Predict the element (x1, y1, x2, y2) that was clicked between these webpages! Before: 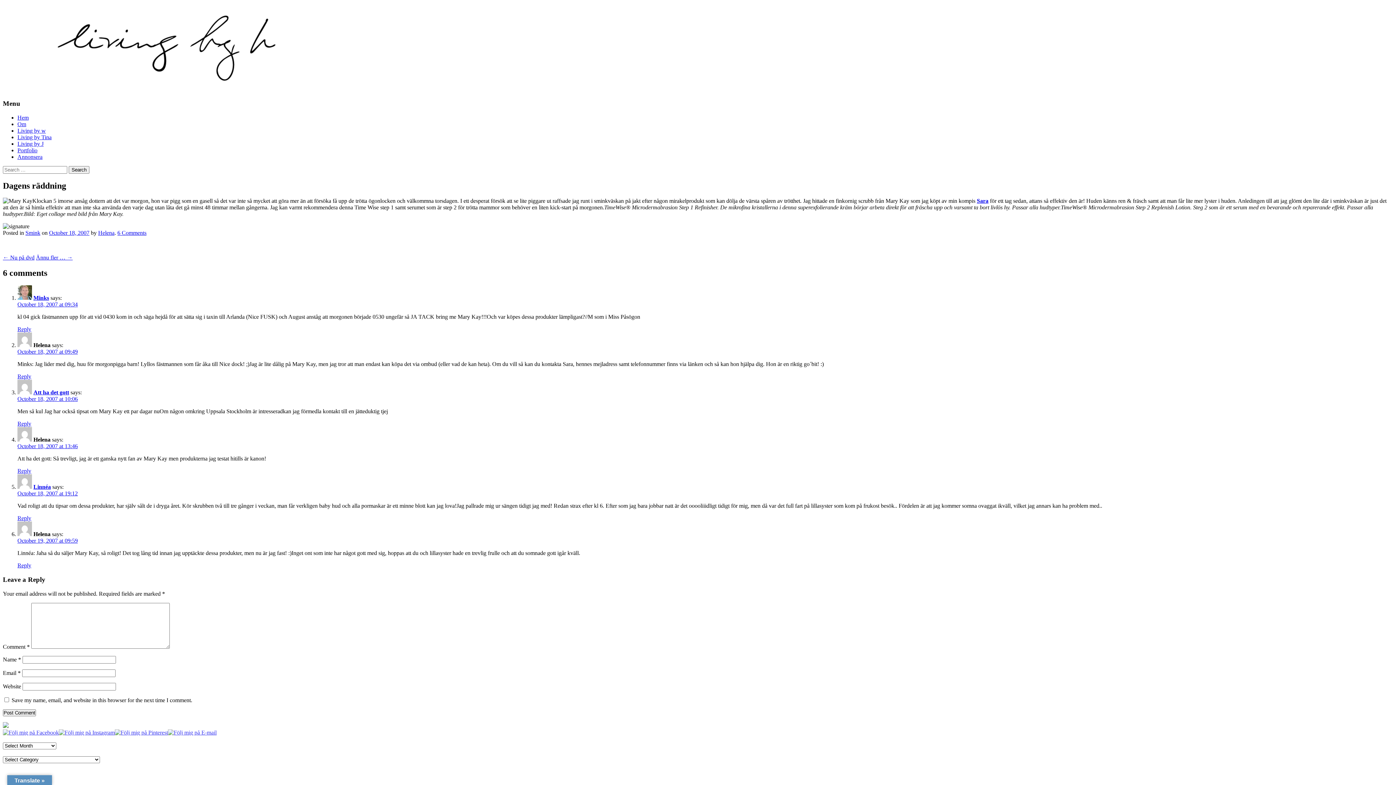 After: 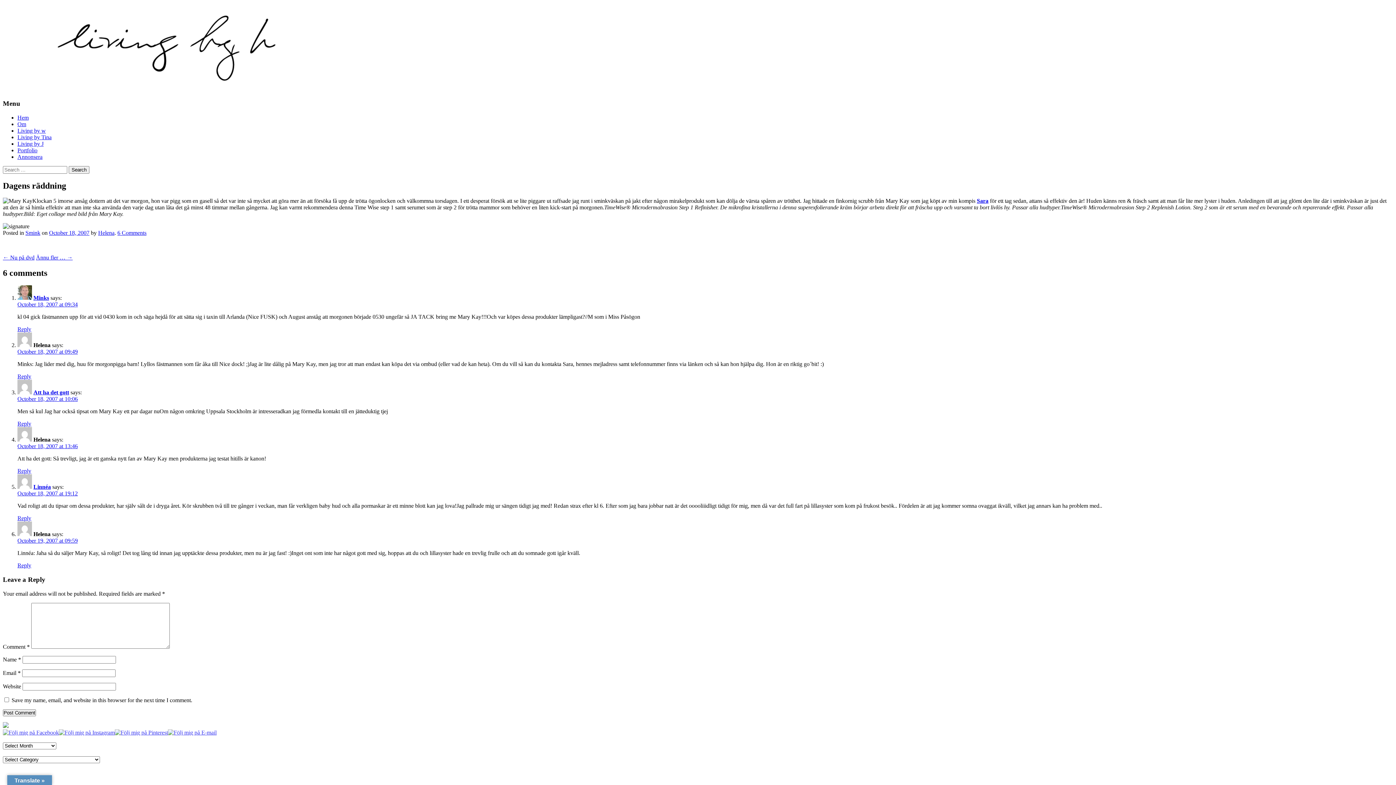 Action: bbox: (2, 729, 58, 735)